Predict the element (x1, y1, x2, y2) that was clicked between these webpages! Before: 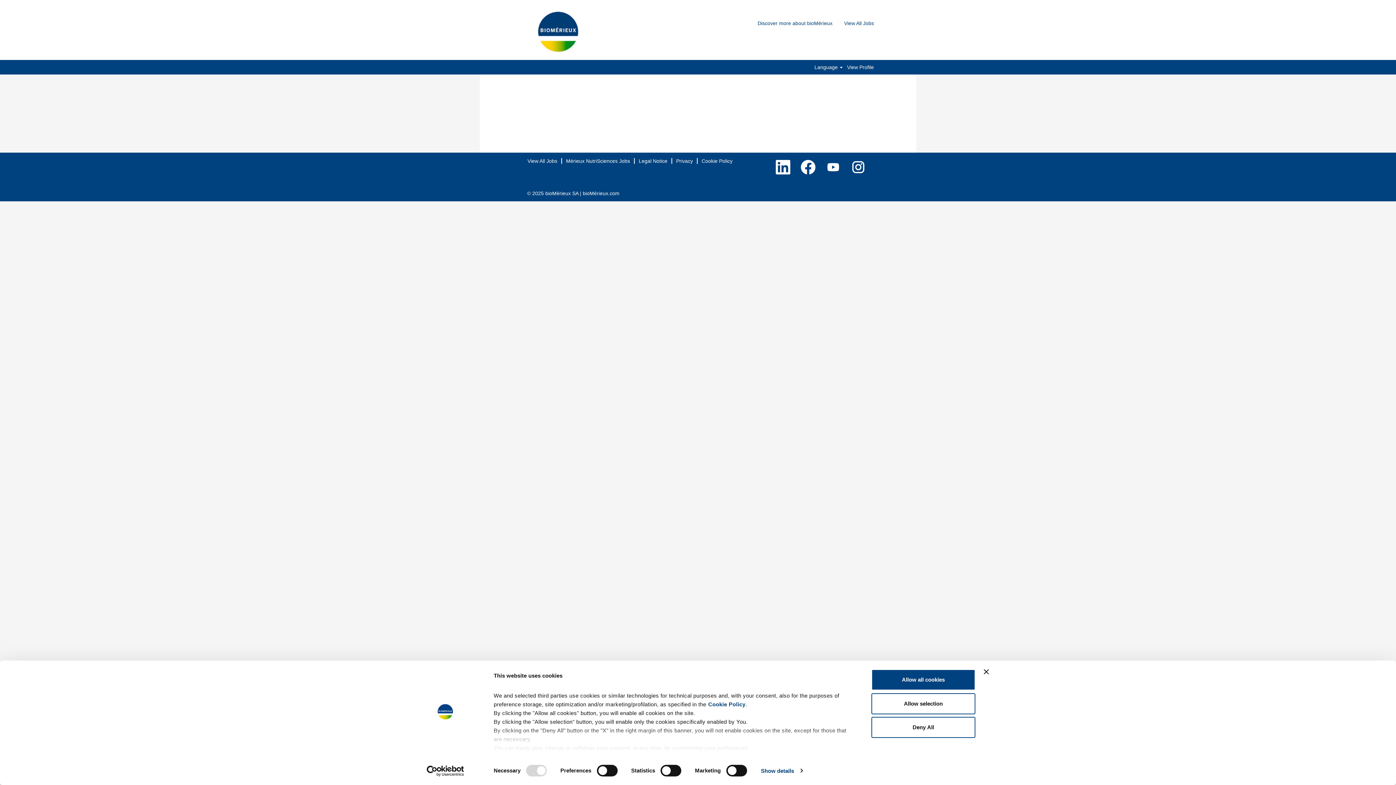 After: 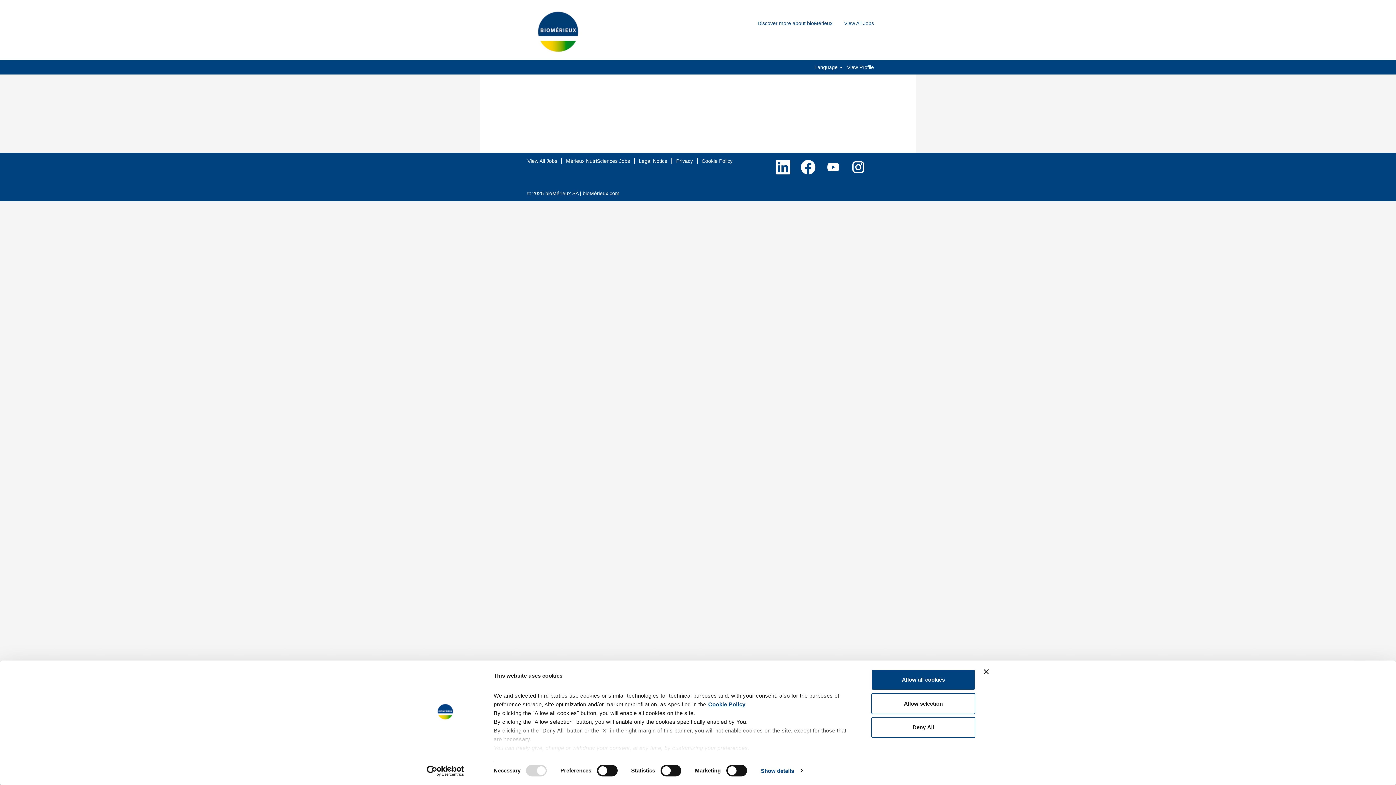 Action: bbox: (708, 701, 746, 708) label: Cookie Policy